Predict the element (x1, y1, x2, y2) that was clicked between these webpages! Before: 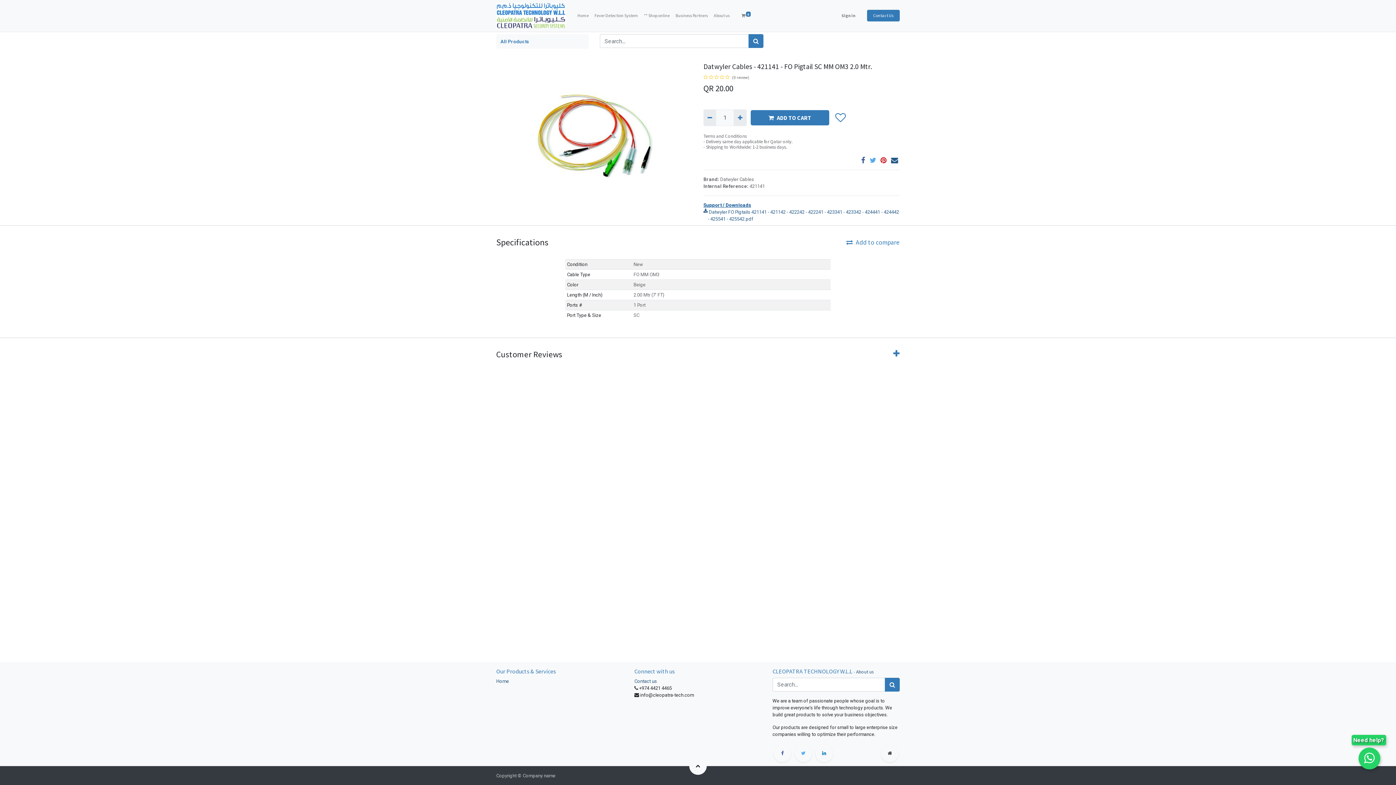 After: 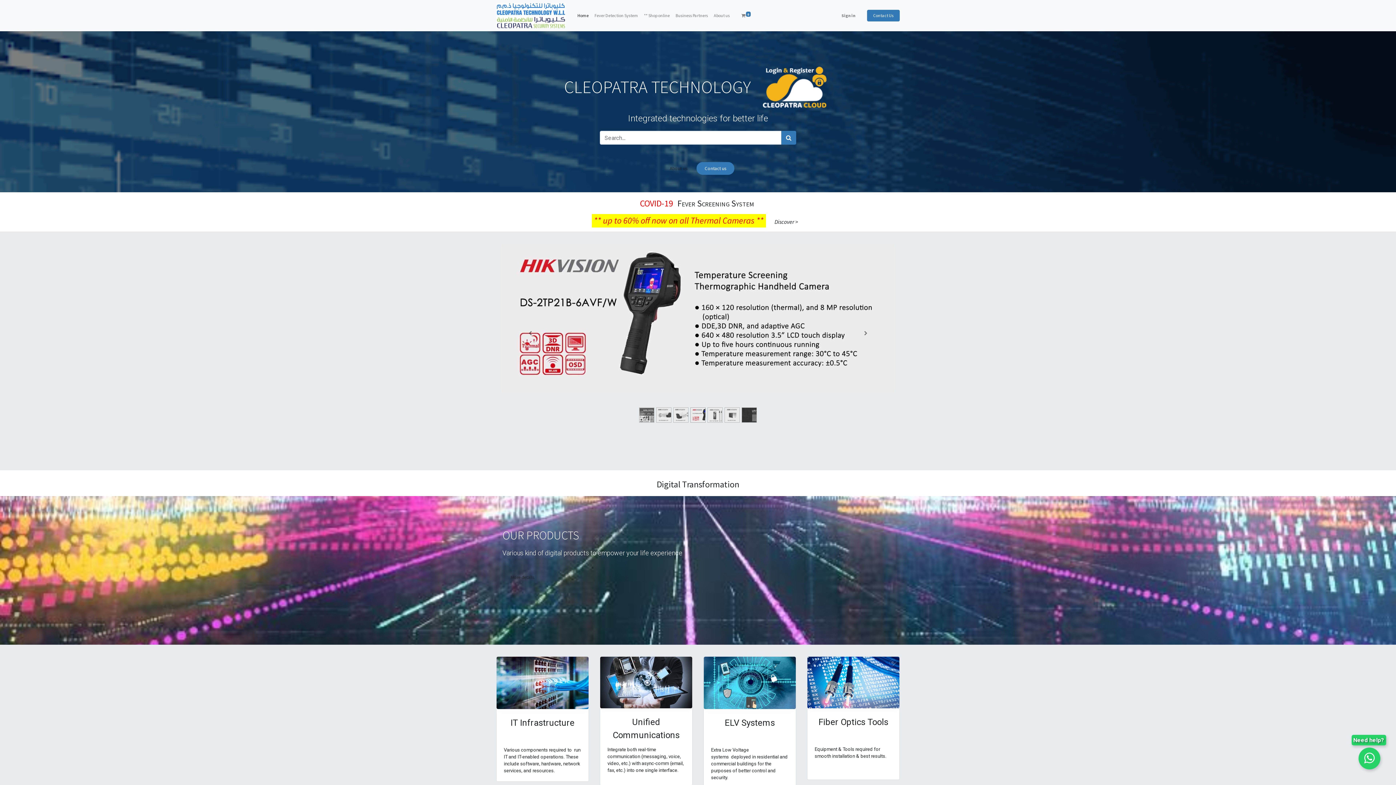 Action: bbox: (574, 9, 591, 21) label: Home